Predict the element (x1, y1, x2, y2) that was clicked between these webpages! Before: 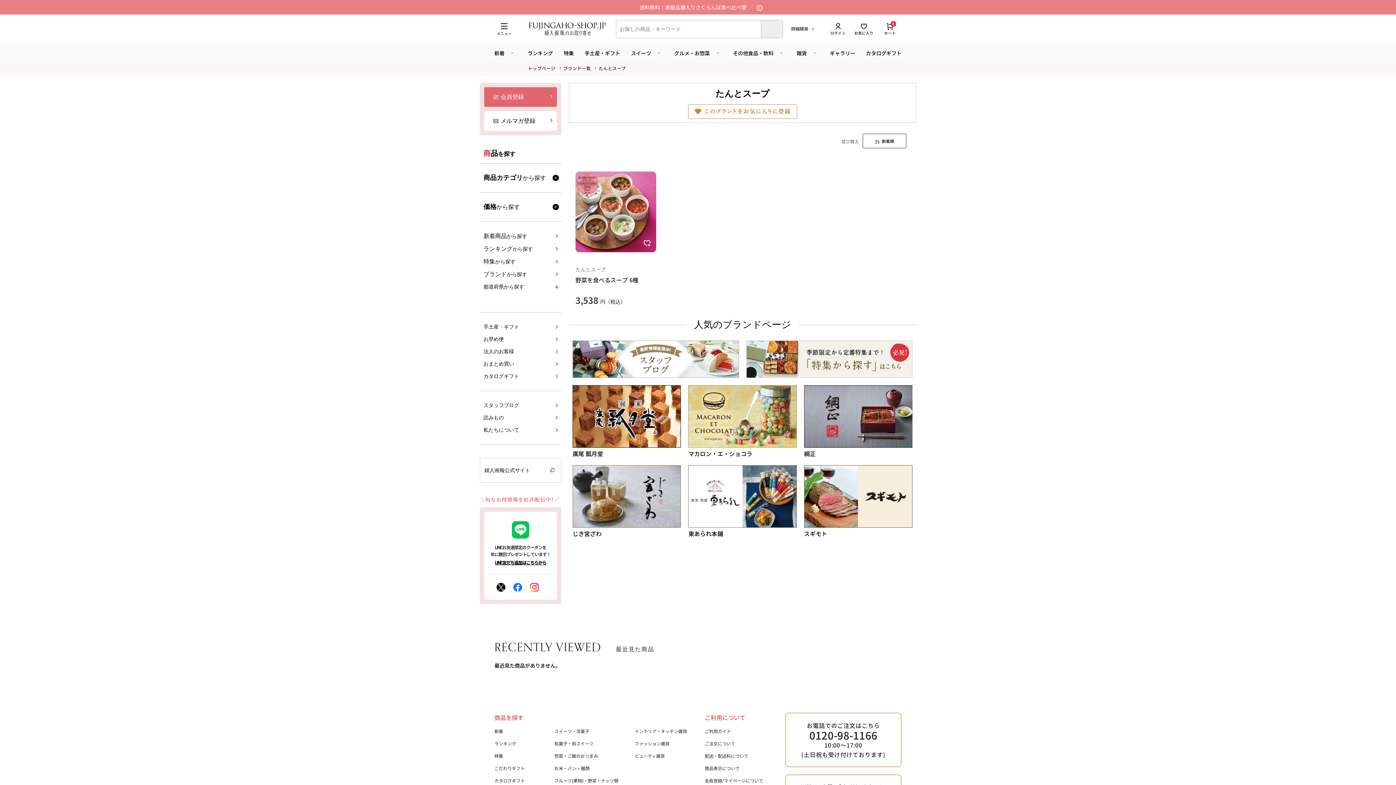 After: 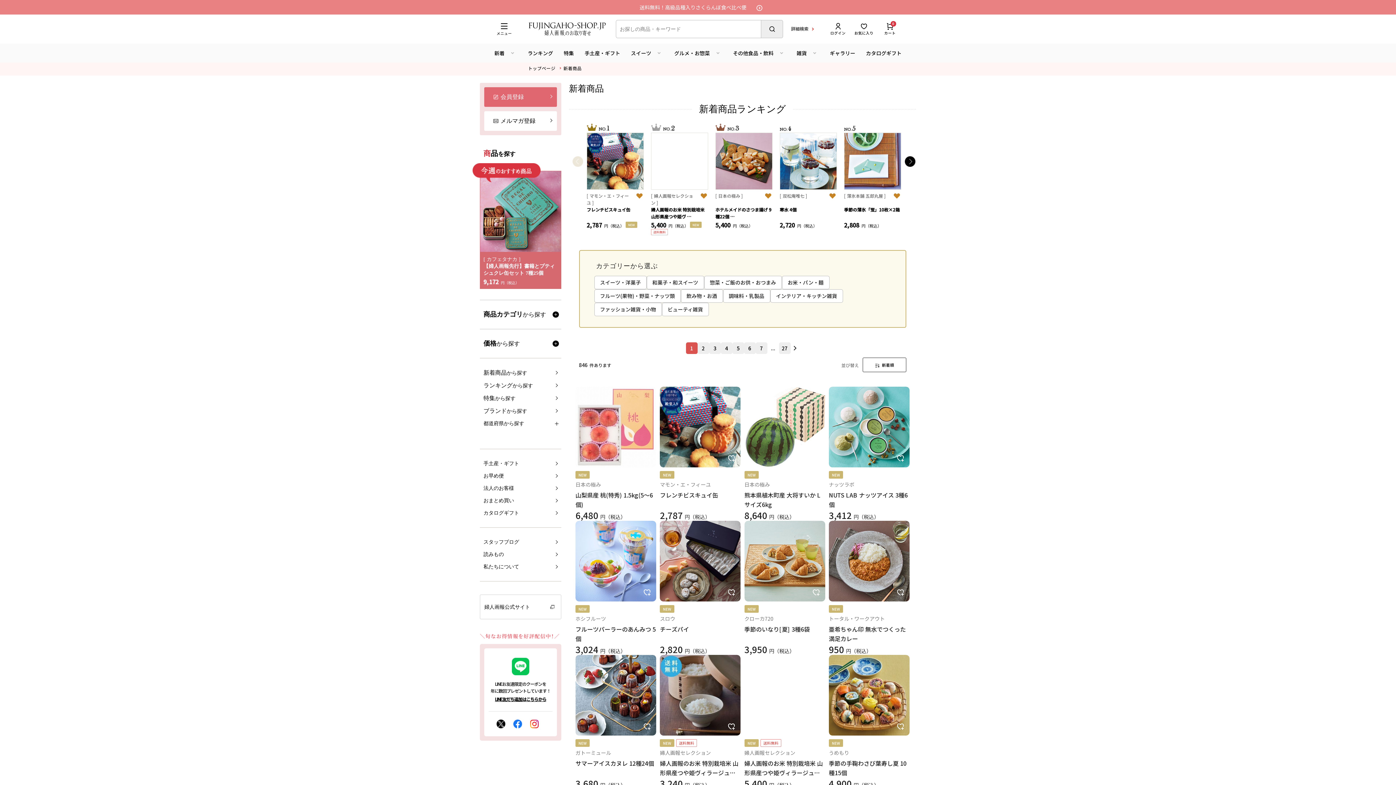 Action: bbox: (494, 728, 503, 734) label: 新着